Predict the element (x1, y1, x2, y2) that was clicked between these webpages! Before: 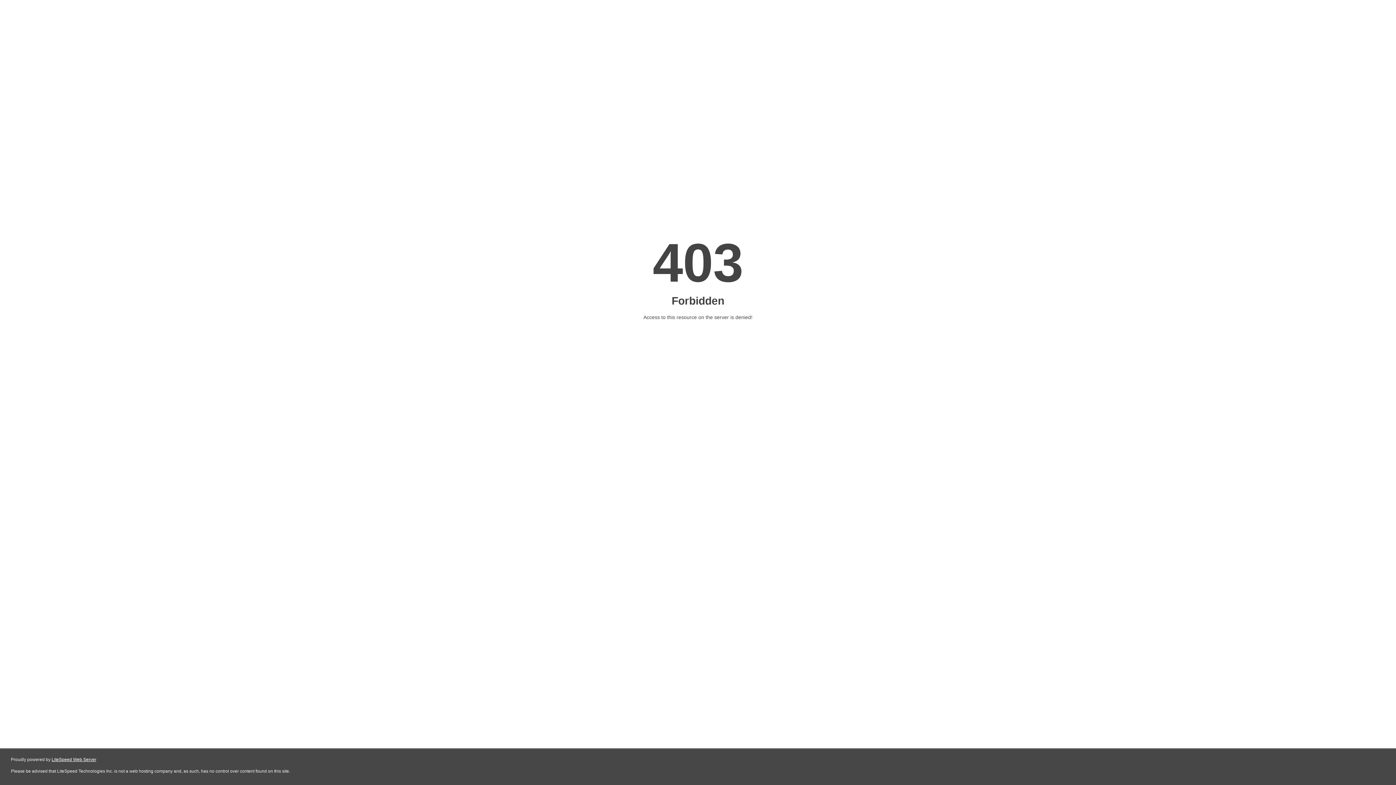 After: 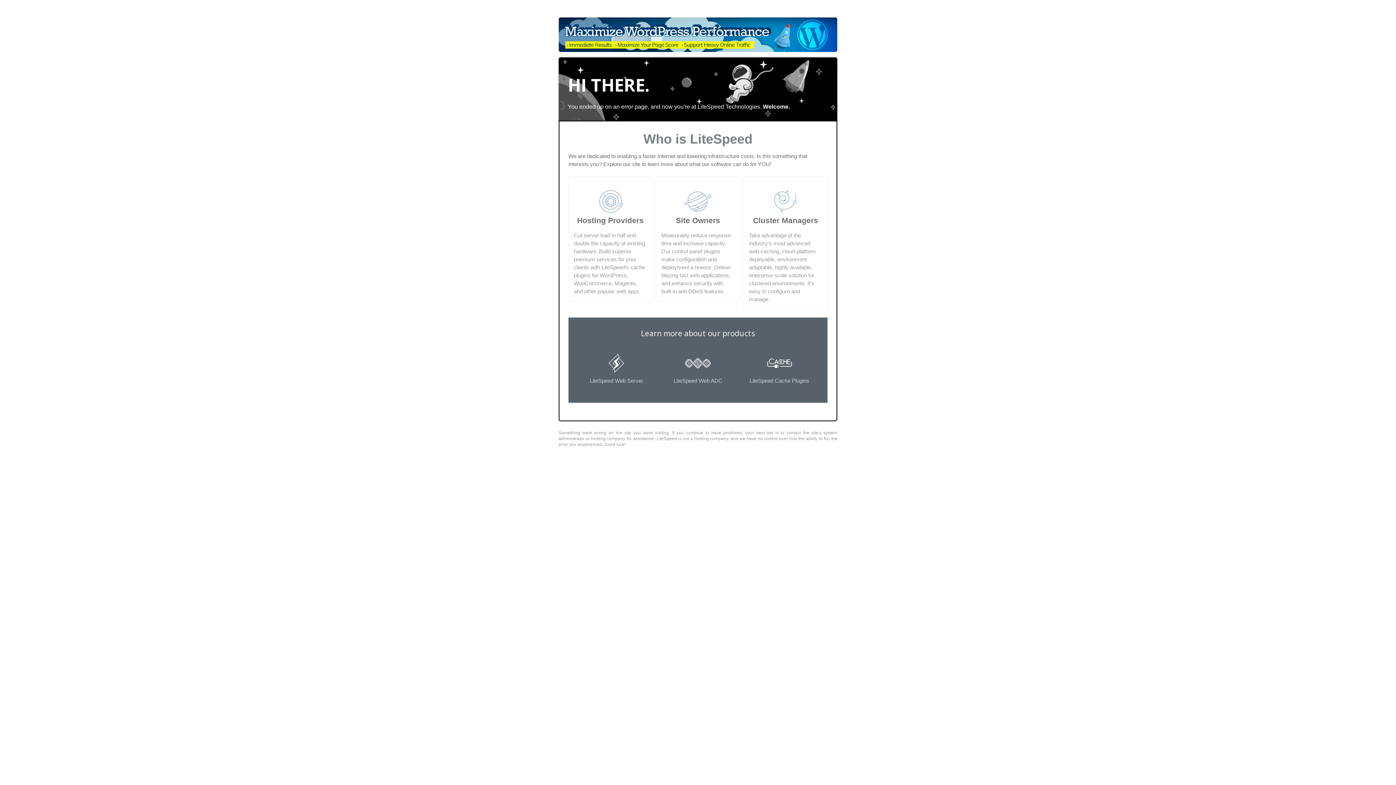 Action: bbox: (51, 757, 96, 762) label: LiteSpeed Web Server